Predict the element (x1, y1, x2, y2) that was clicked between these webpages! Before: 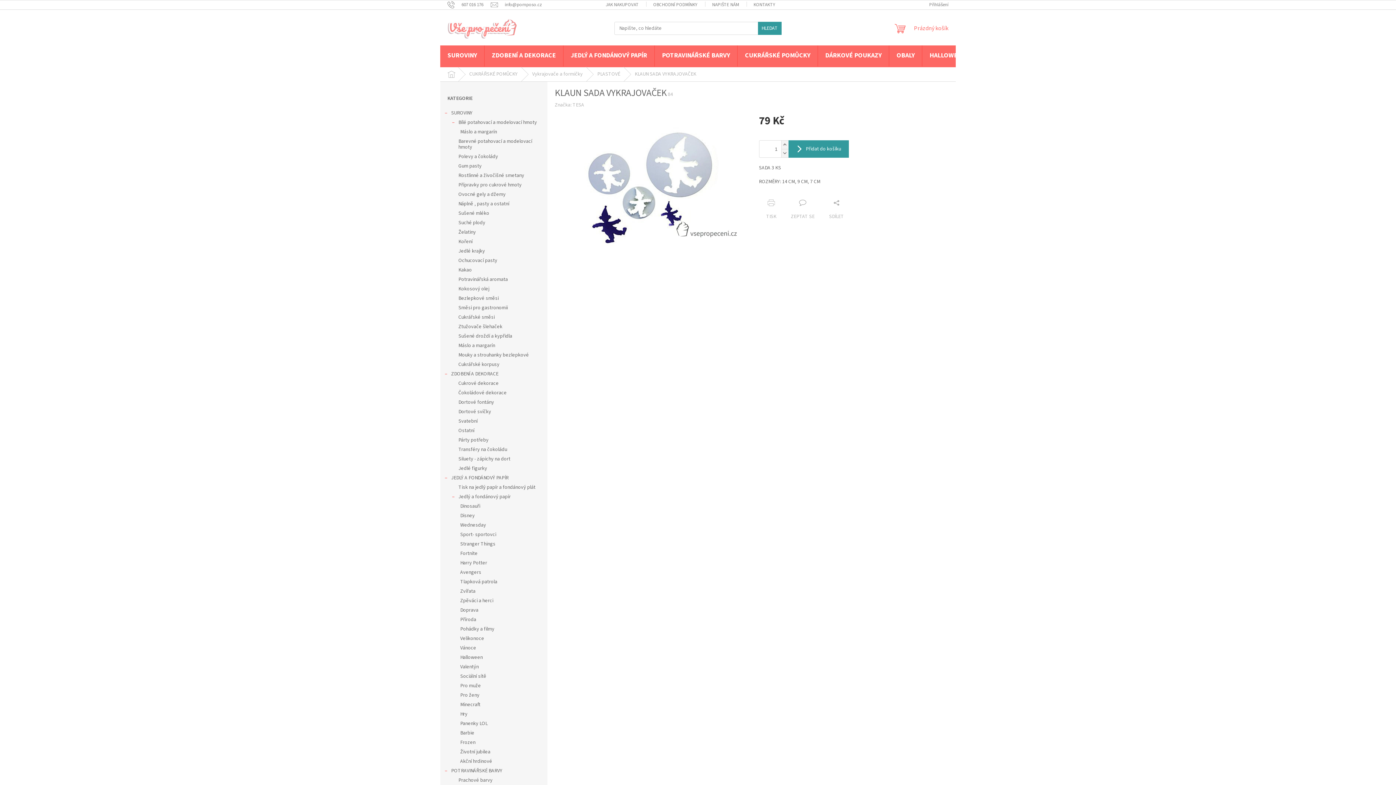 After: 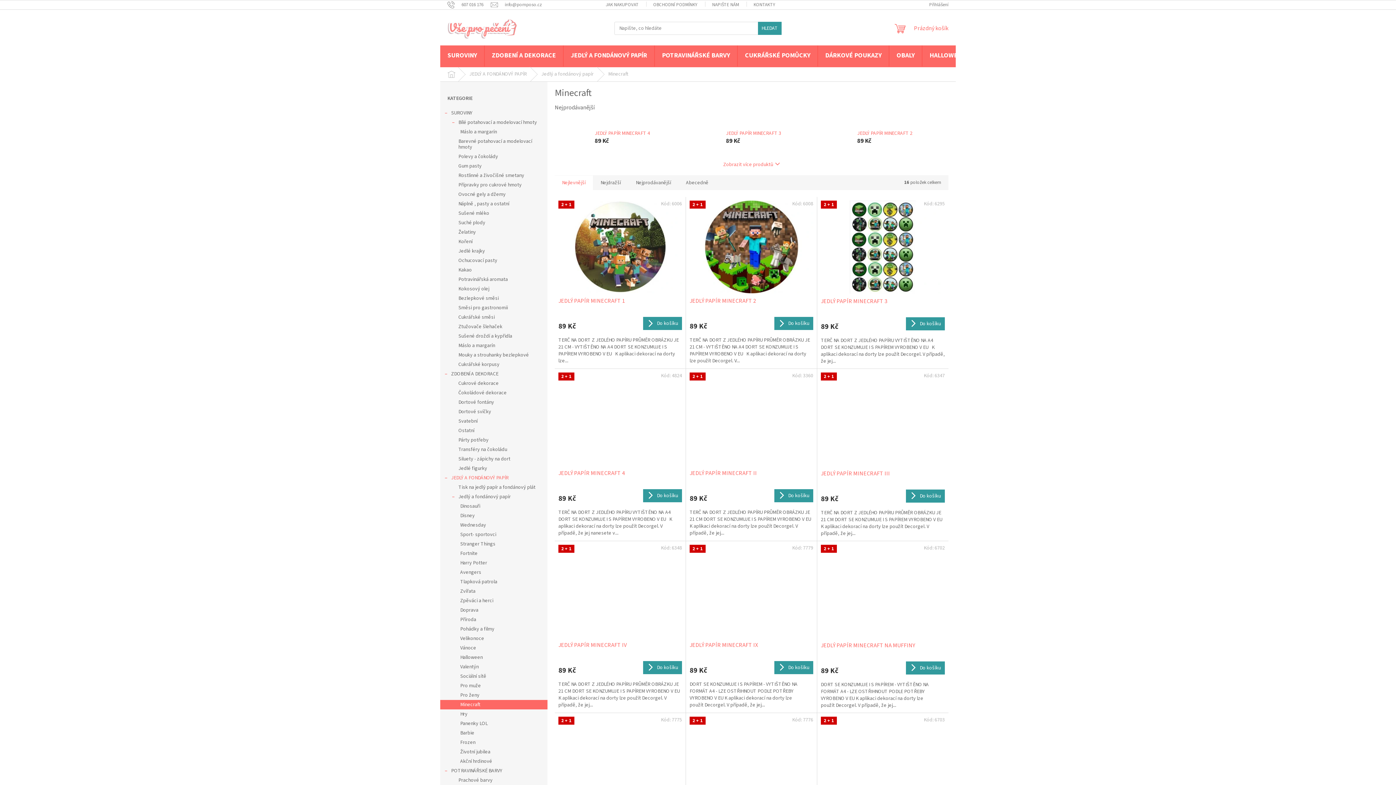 Action: bbox: (440, 700, 547, 709) label: Minecraft